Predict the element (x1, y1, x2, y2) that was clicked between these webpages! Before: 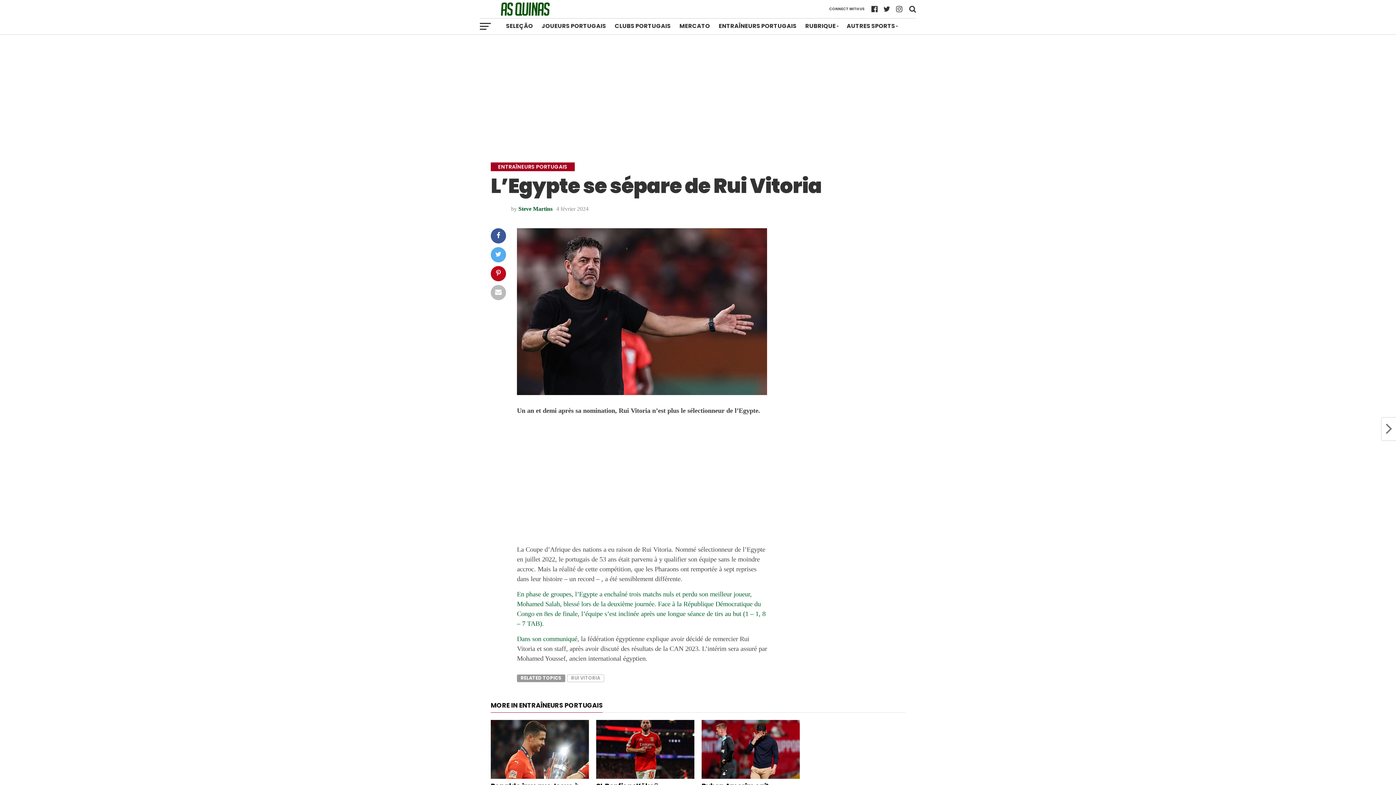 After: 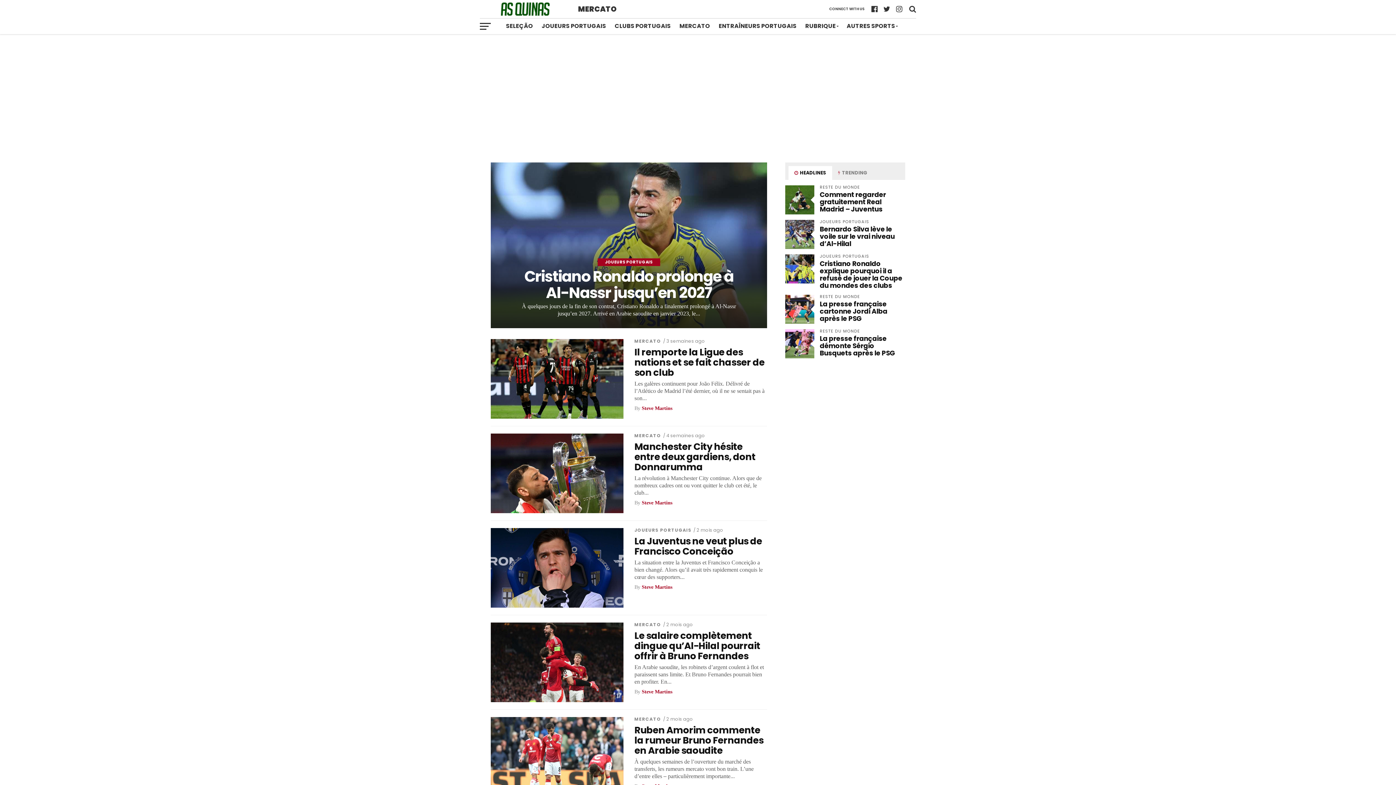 Action: label: MERCATO bbox: (675, 18, 714, 34)